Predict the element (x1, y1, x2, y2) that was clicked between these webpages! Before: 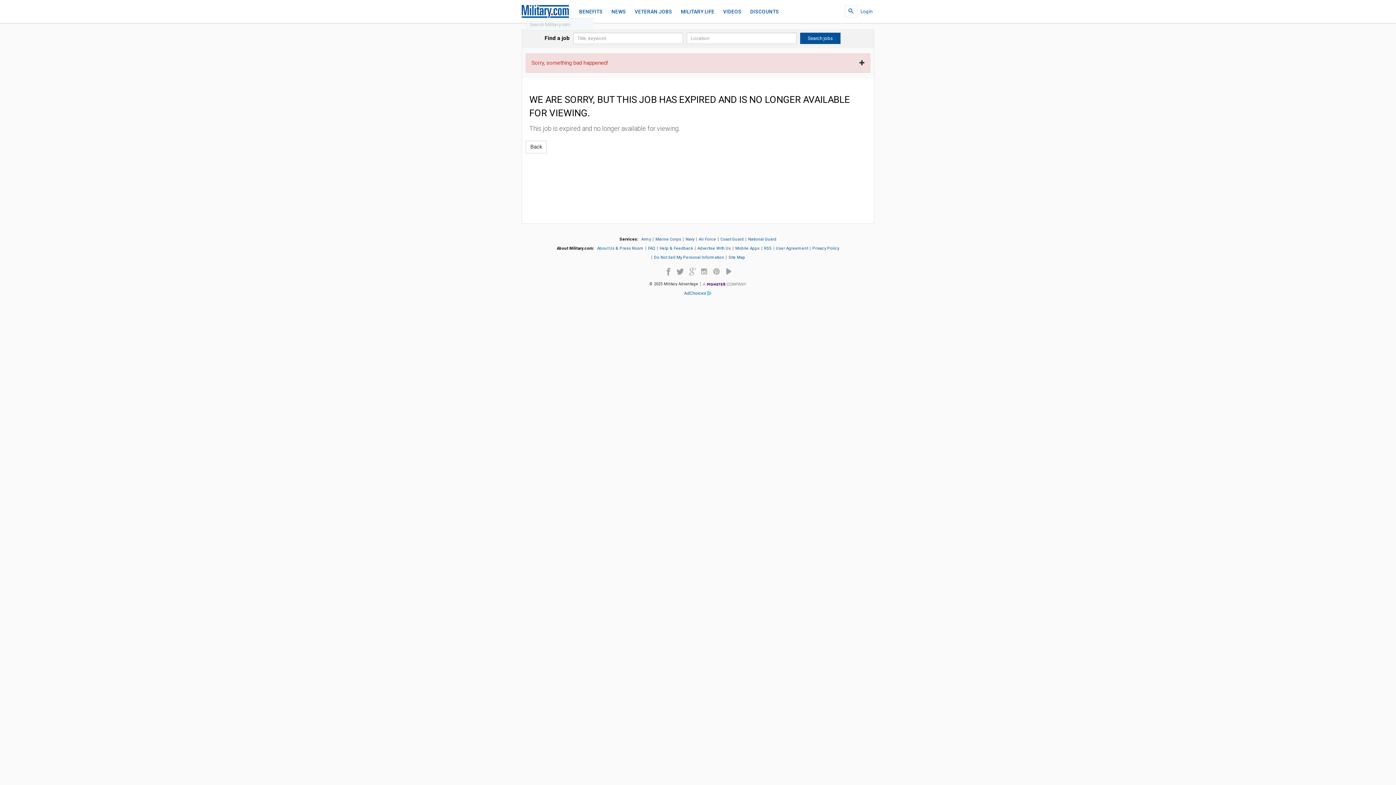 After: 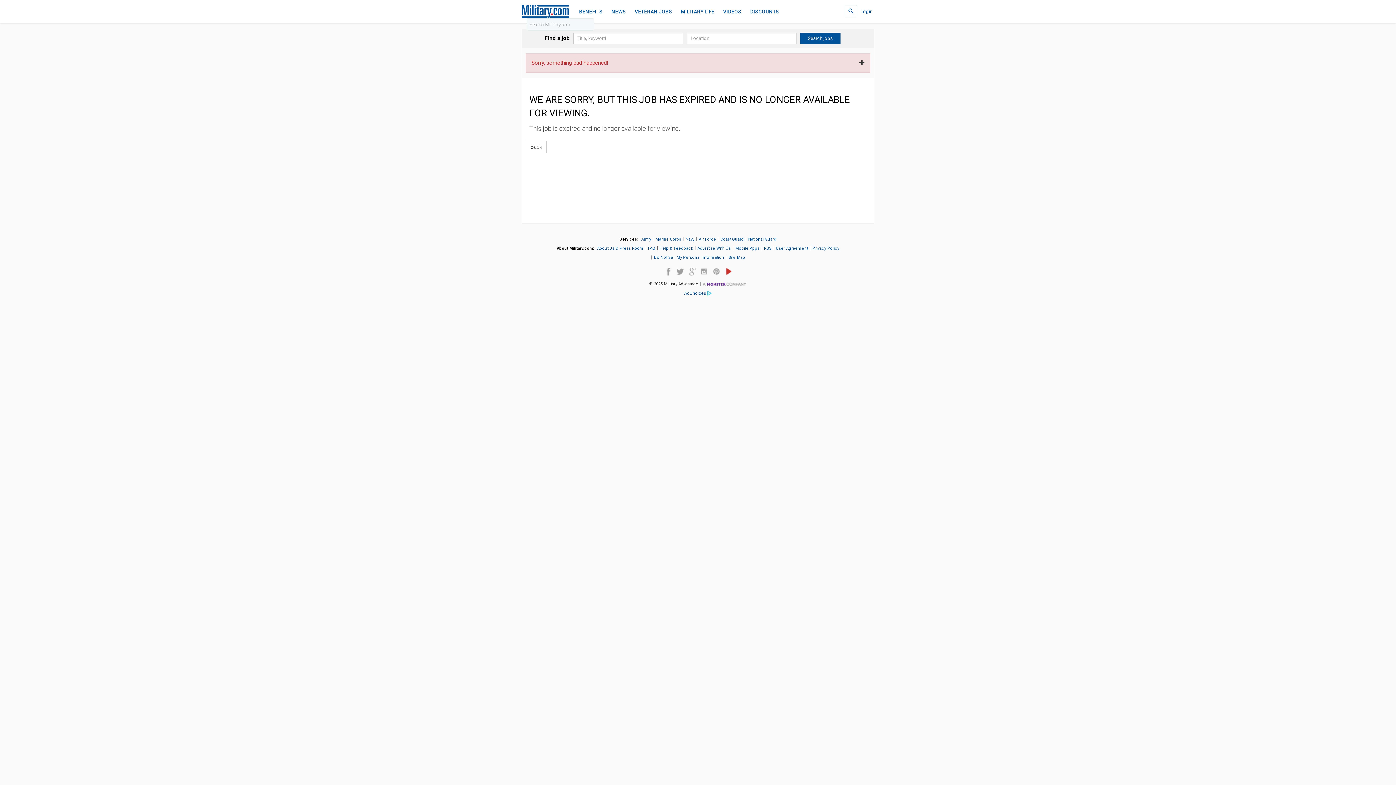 Action: label: Youtube bbox: (723, 267, 731, 280)